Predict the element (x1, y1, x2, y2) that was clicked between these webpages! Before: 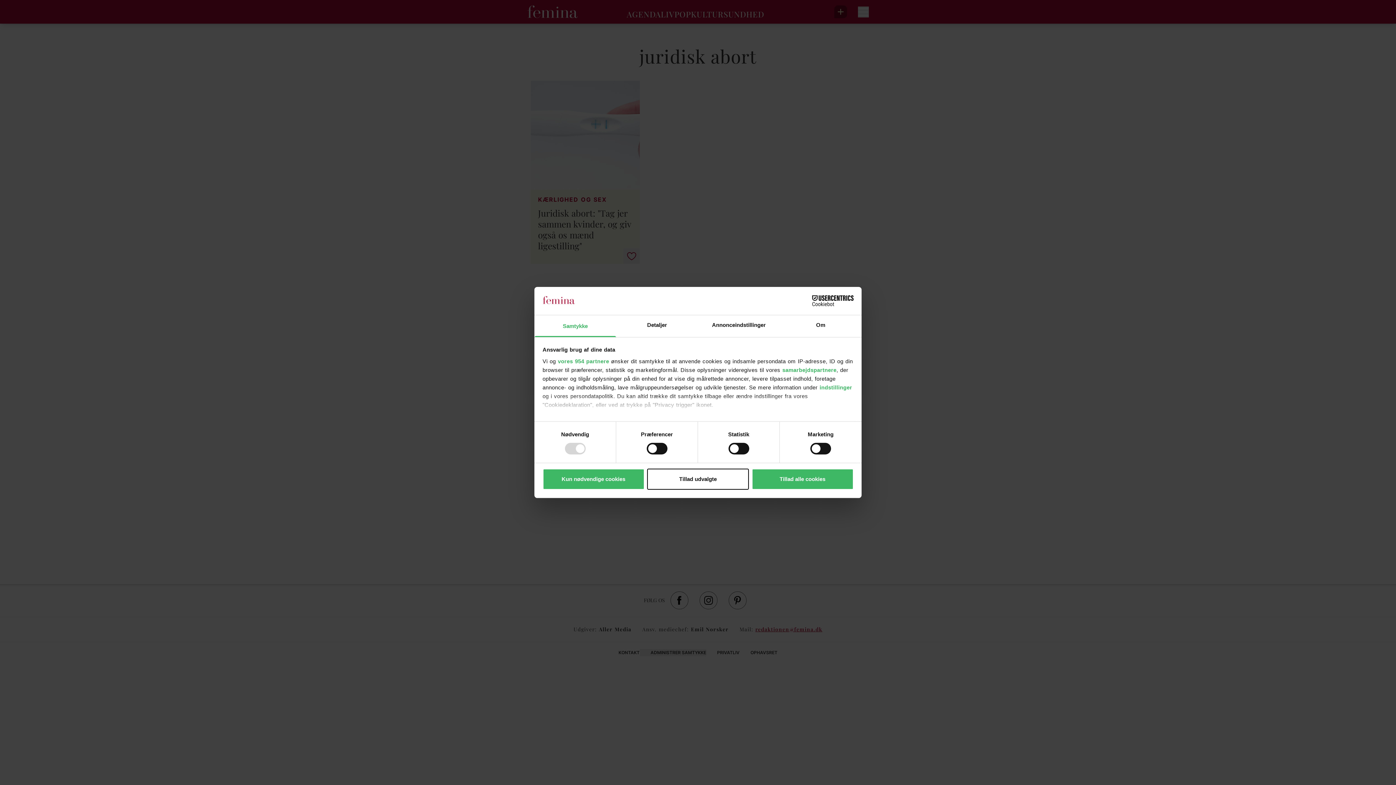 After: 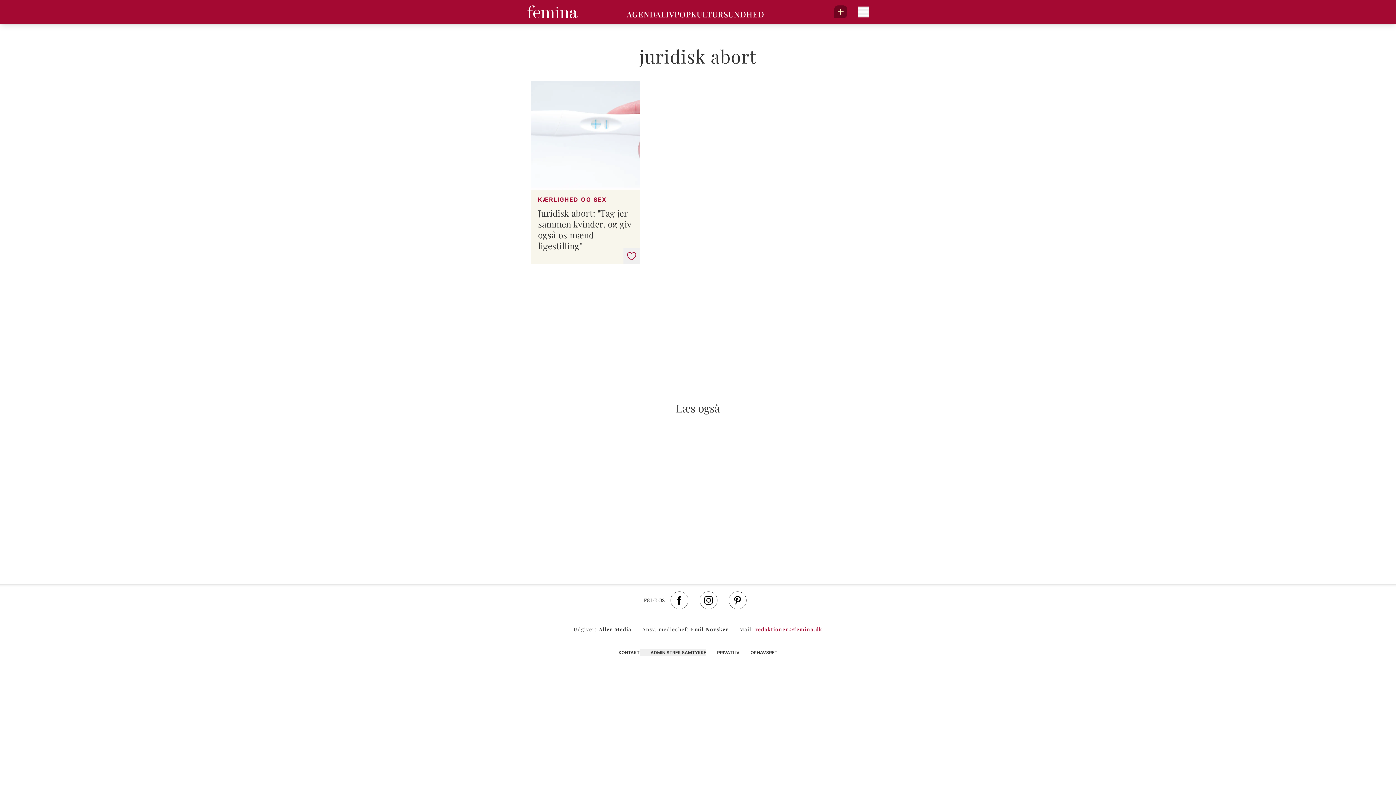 Action: label: Tillad udvalgte bbox: (647, 468, 749, 489)